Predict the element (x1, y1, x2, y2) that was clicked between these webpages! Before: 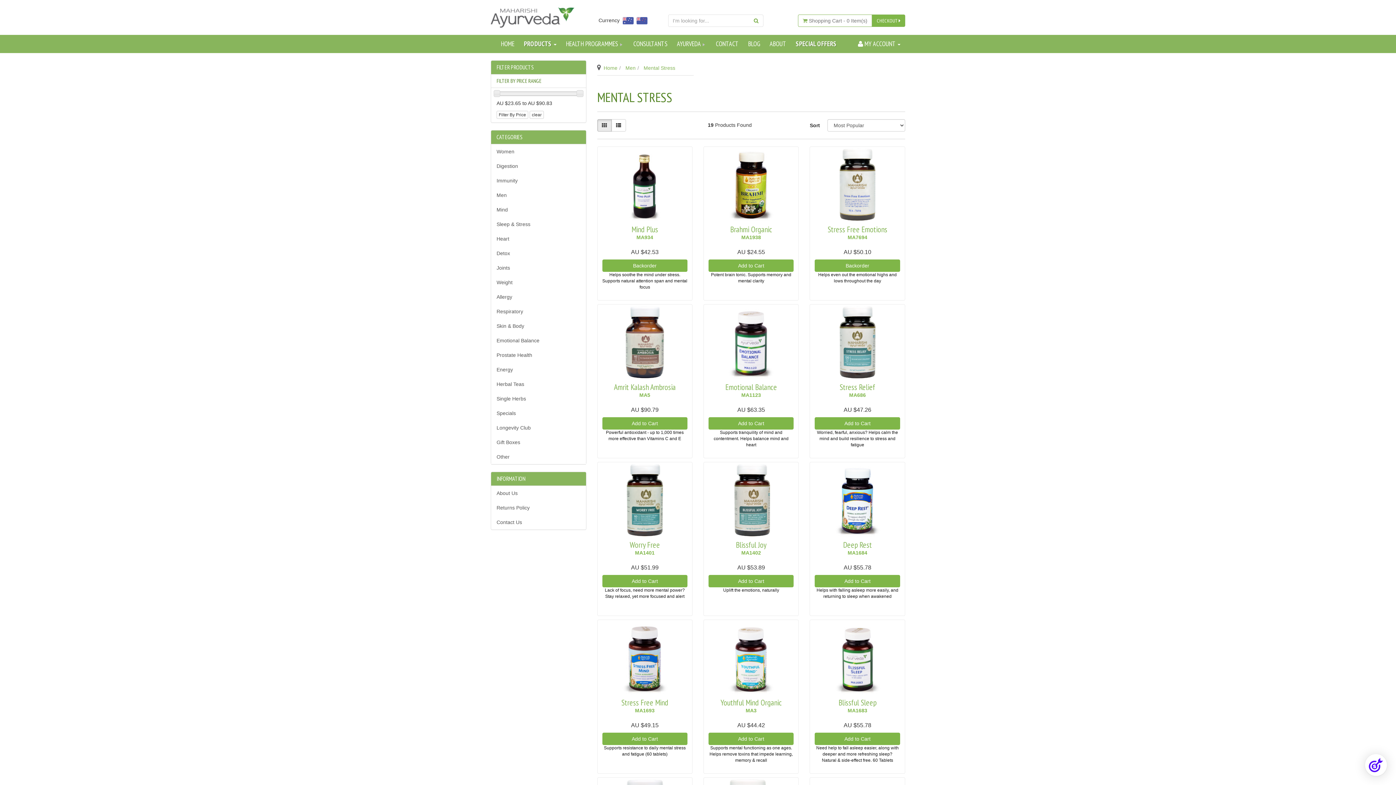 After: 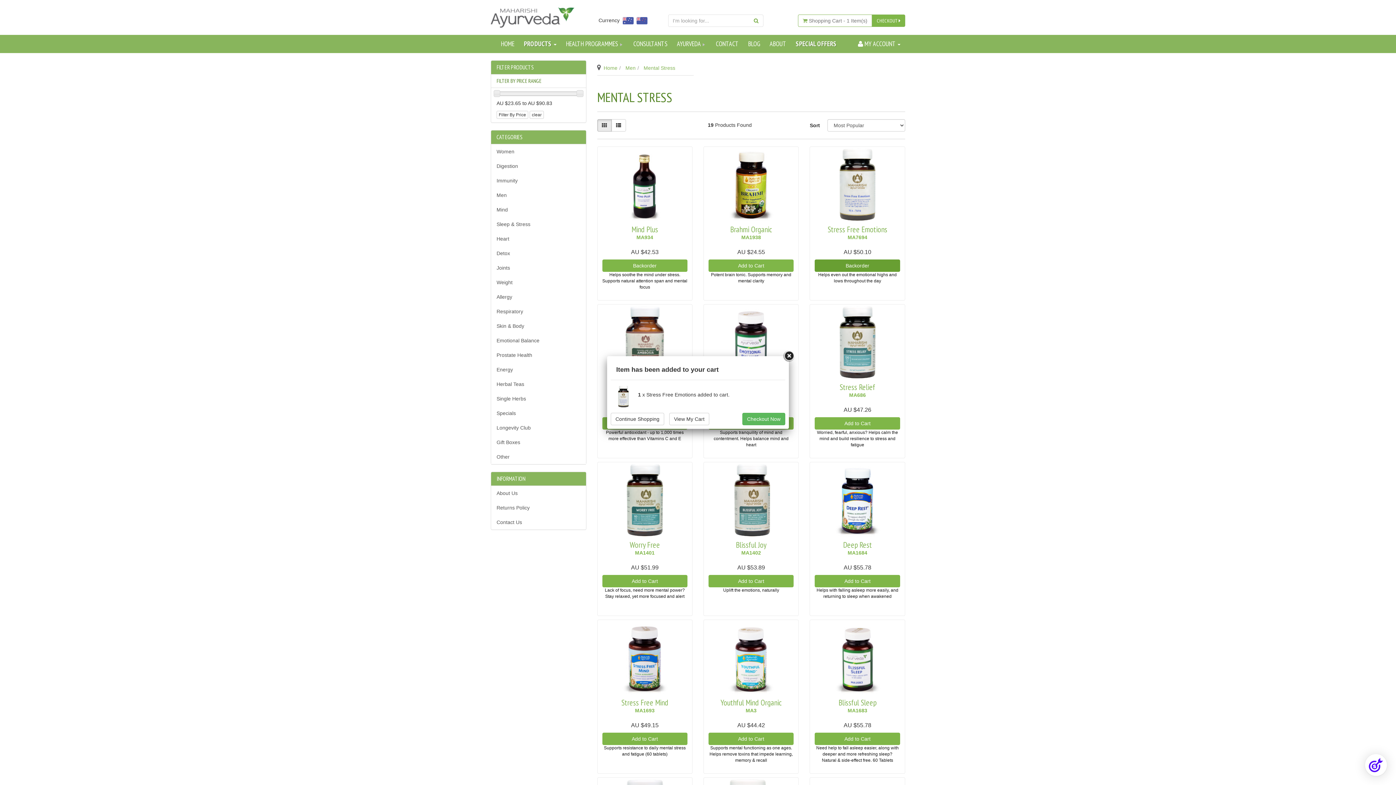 Action: bbox: (815, 259, 900, 272) label: Backorder